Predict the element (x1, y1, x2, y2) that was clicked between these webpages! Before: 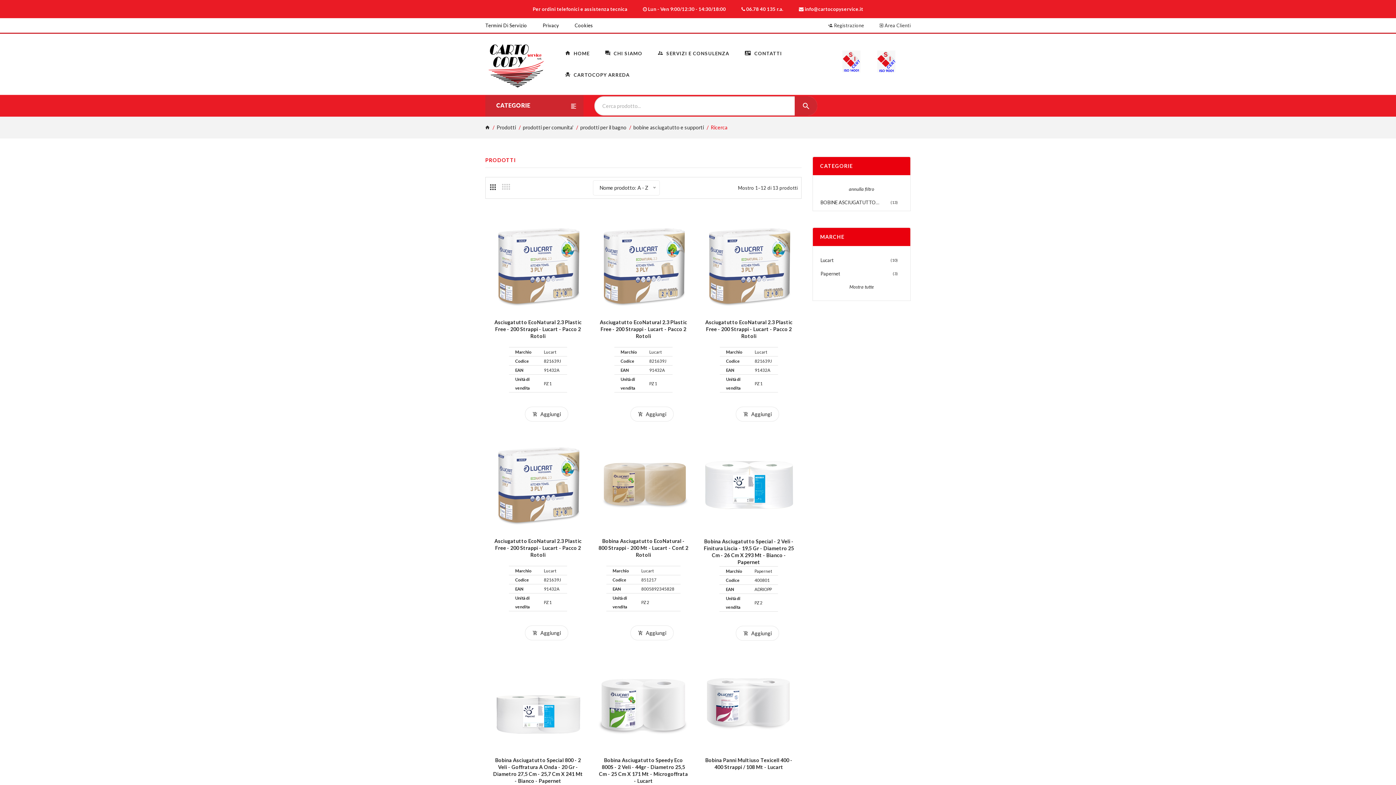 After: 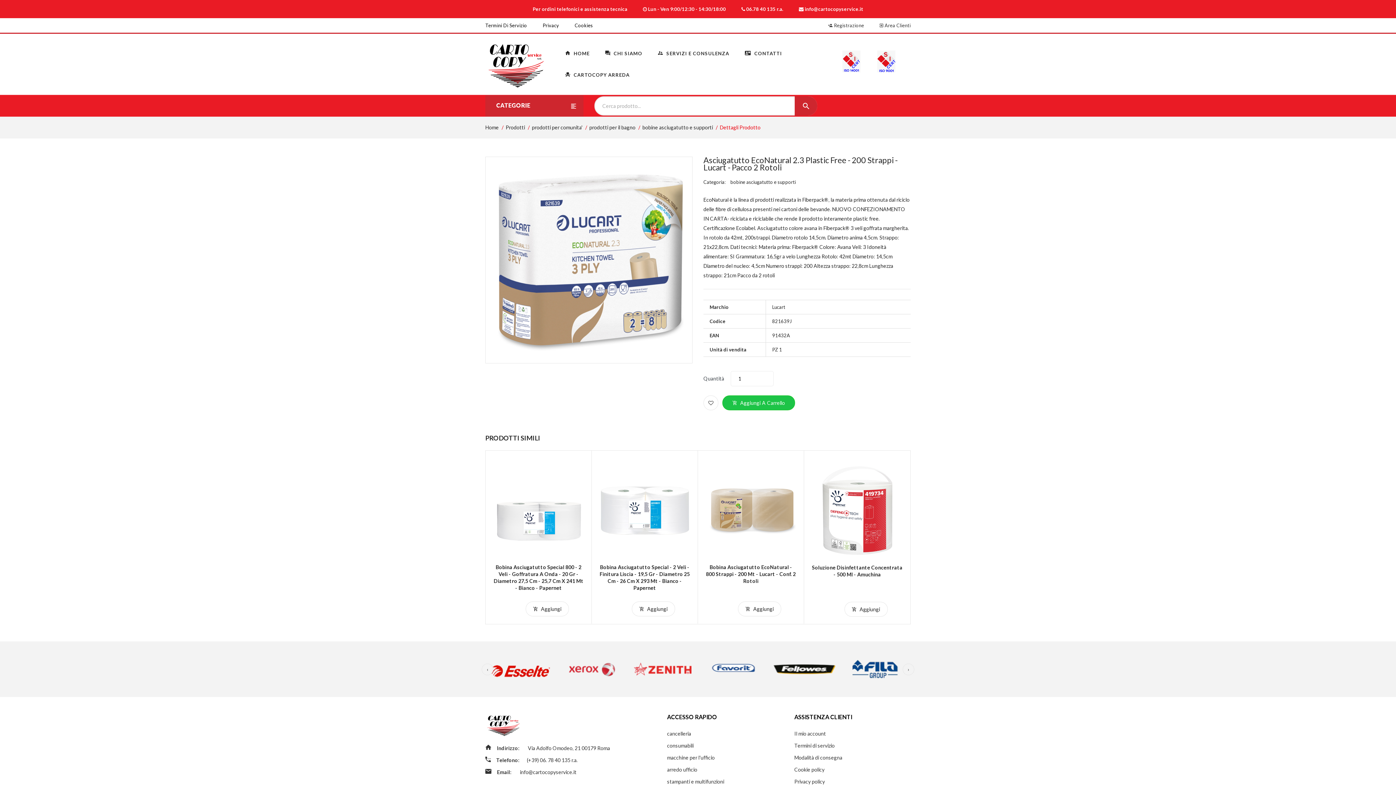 Action: label: Asciugatutto EcoNatural 2.3 Plastic Free - 200 Strappi - Lucart - Pacco 2 Rotoli bbox: (705, 319, 792, 339)